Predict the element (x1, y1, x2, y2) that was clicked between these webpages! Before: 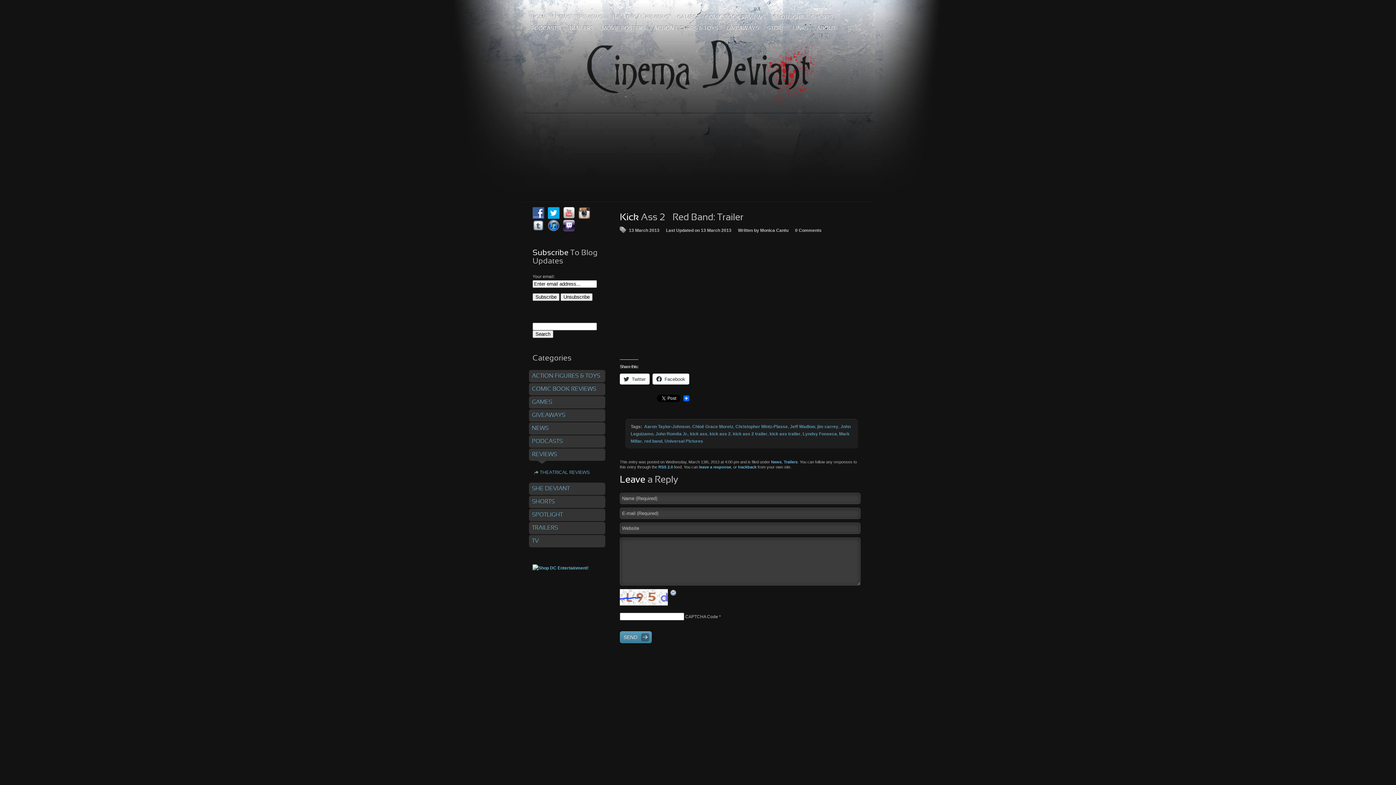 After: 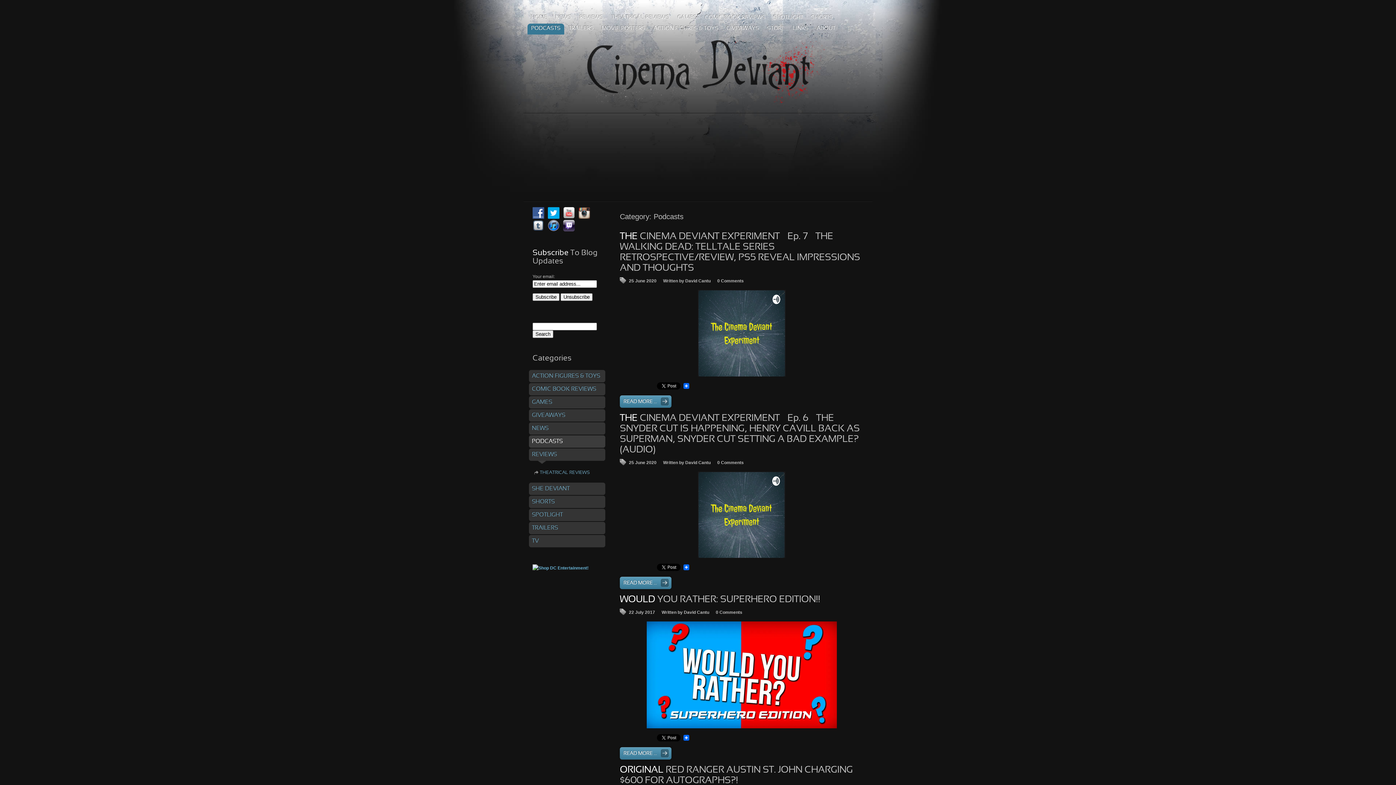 Action: label: PODCASTS bbox: (529, 435, 605, 448)